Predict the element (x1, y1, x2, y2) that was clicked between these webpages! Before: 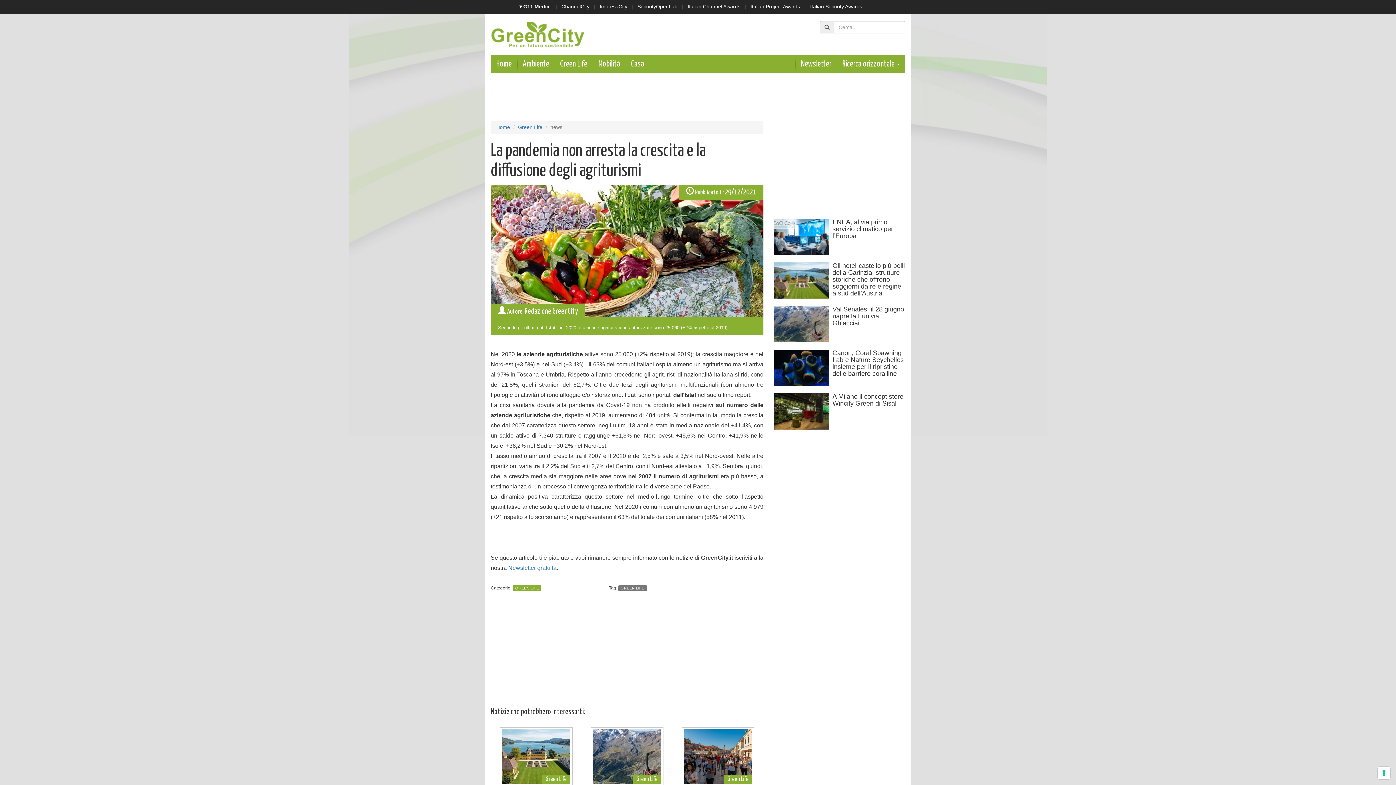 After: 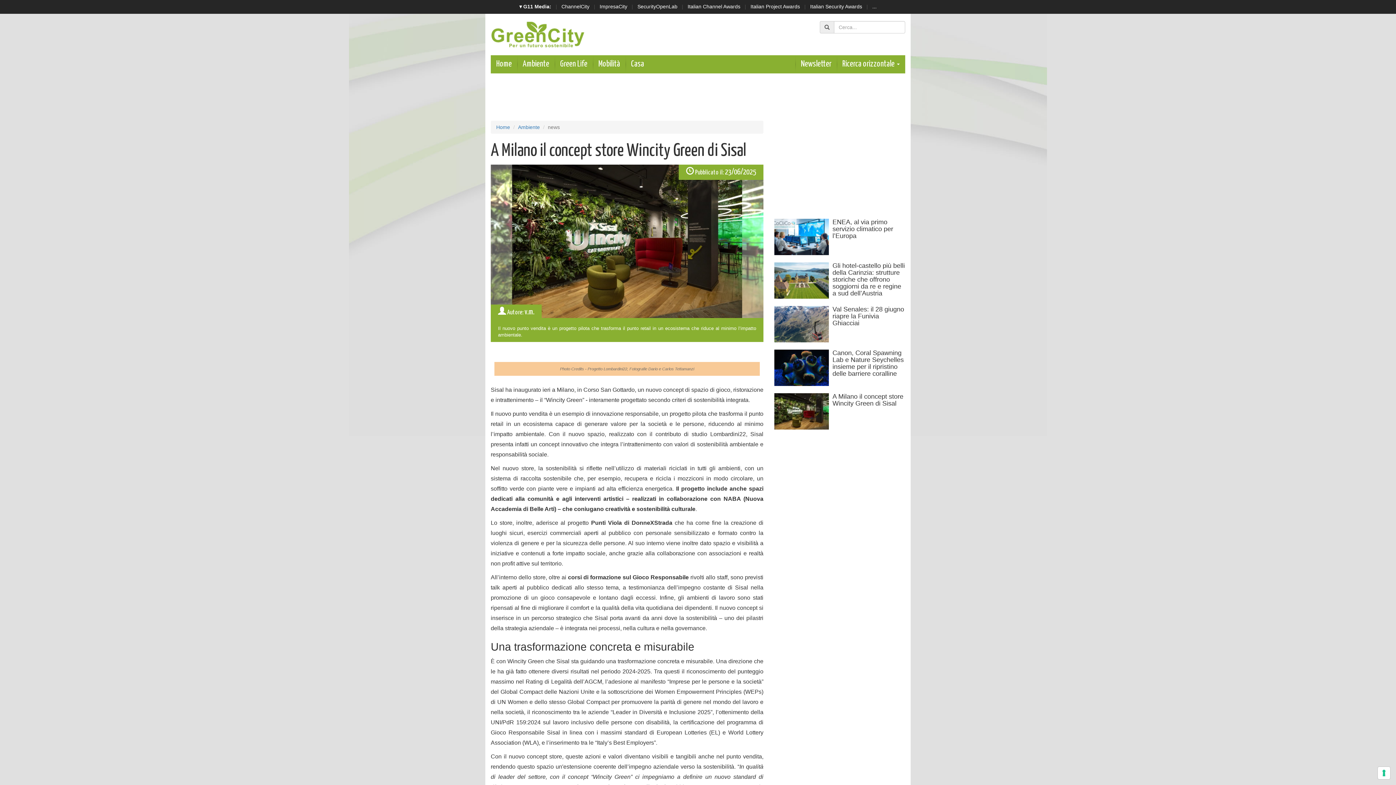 Action: label: 	
A Milano il concept store Wincity Green di Sisal bbox: (774, 393, 905, 437)